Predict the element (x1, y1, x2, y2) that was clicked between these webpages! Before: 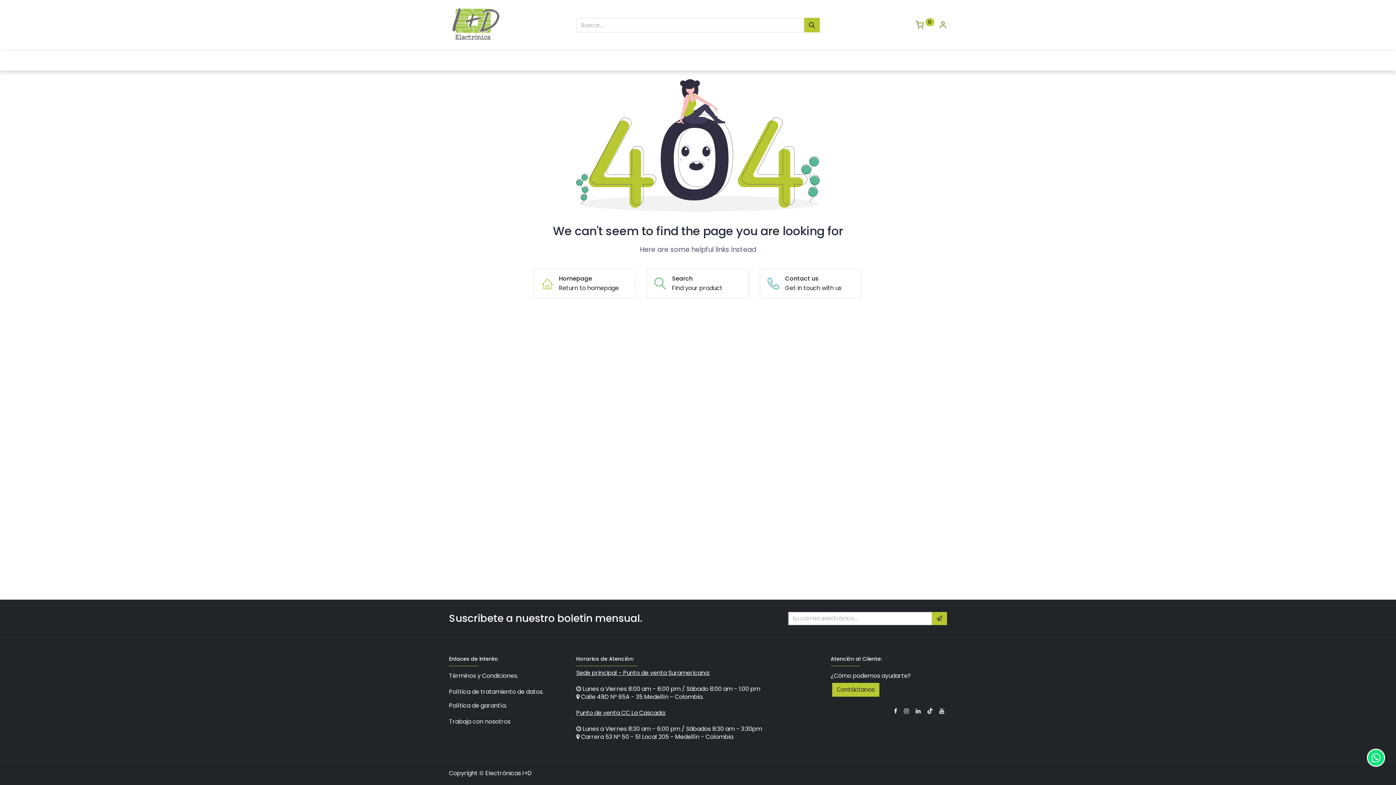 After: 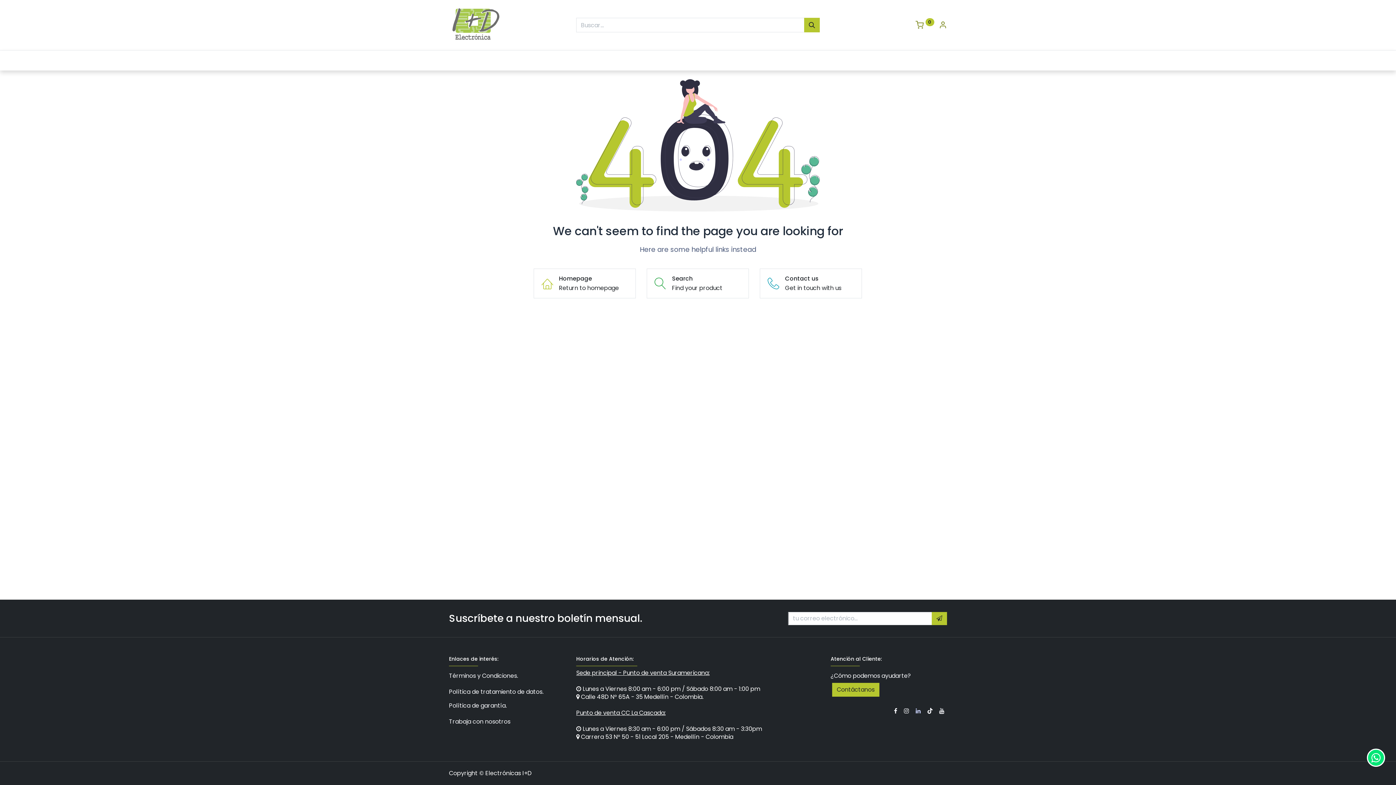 Action: bbox: (914, 706, 922, 715)